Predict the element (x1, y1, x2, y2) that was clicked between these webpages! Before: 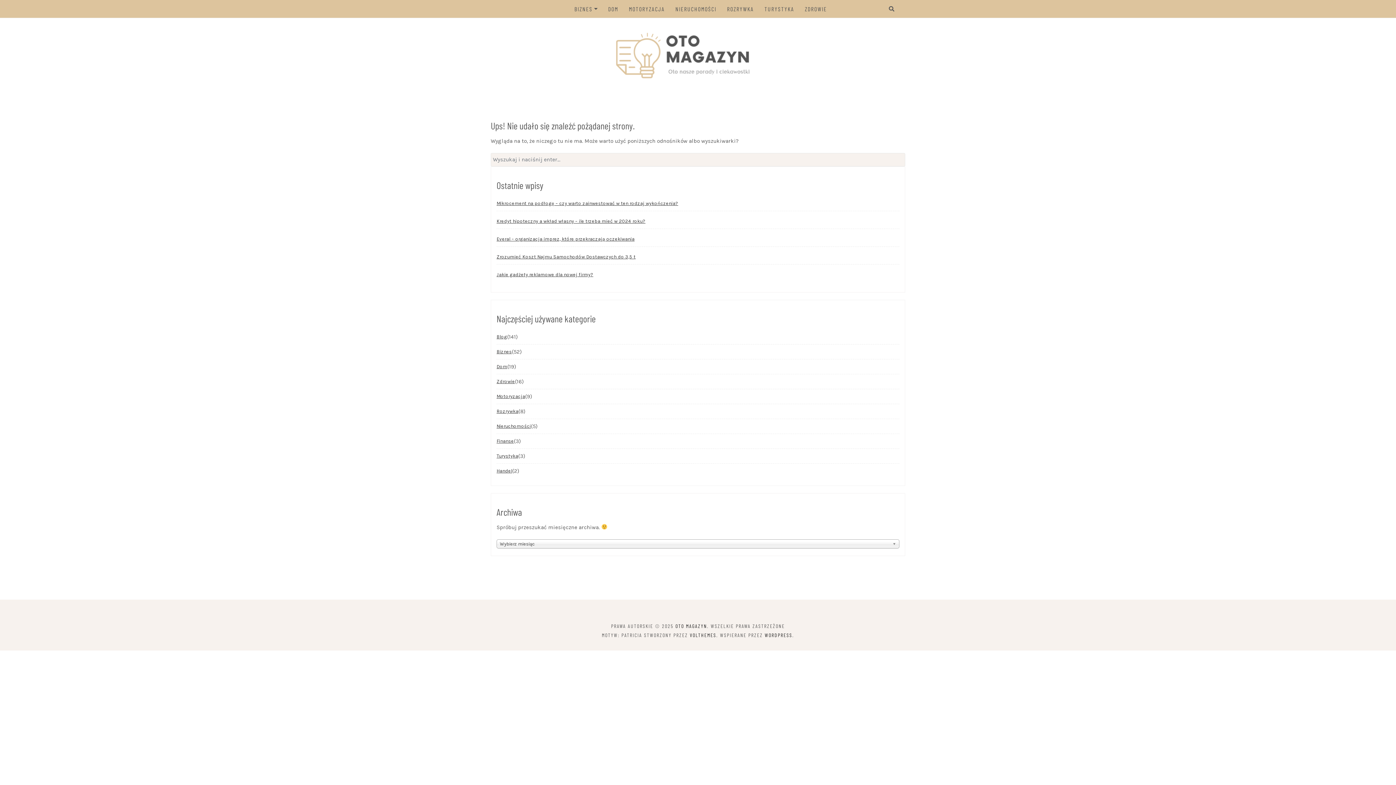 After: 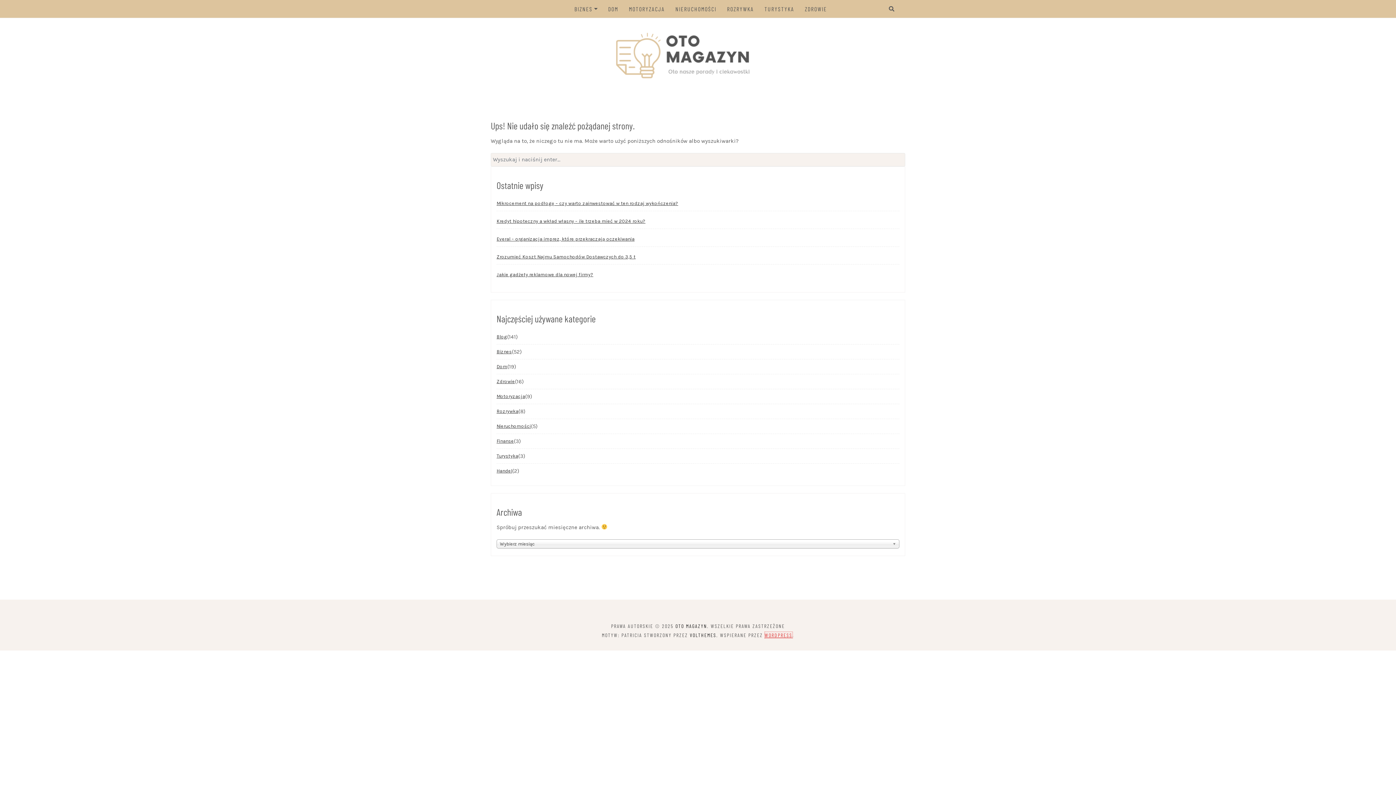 Action: bbox: (764, 632, 792, 638) label: WORDPRESS